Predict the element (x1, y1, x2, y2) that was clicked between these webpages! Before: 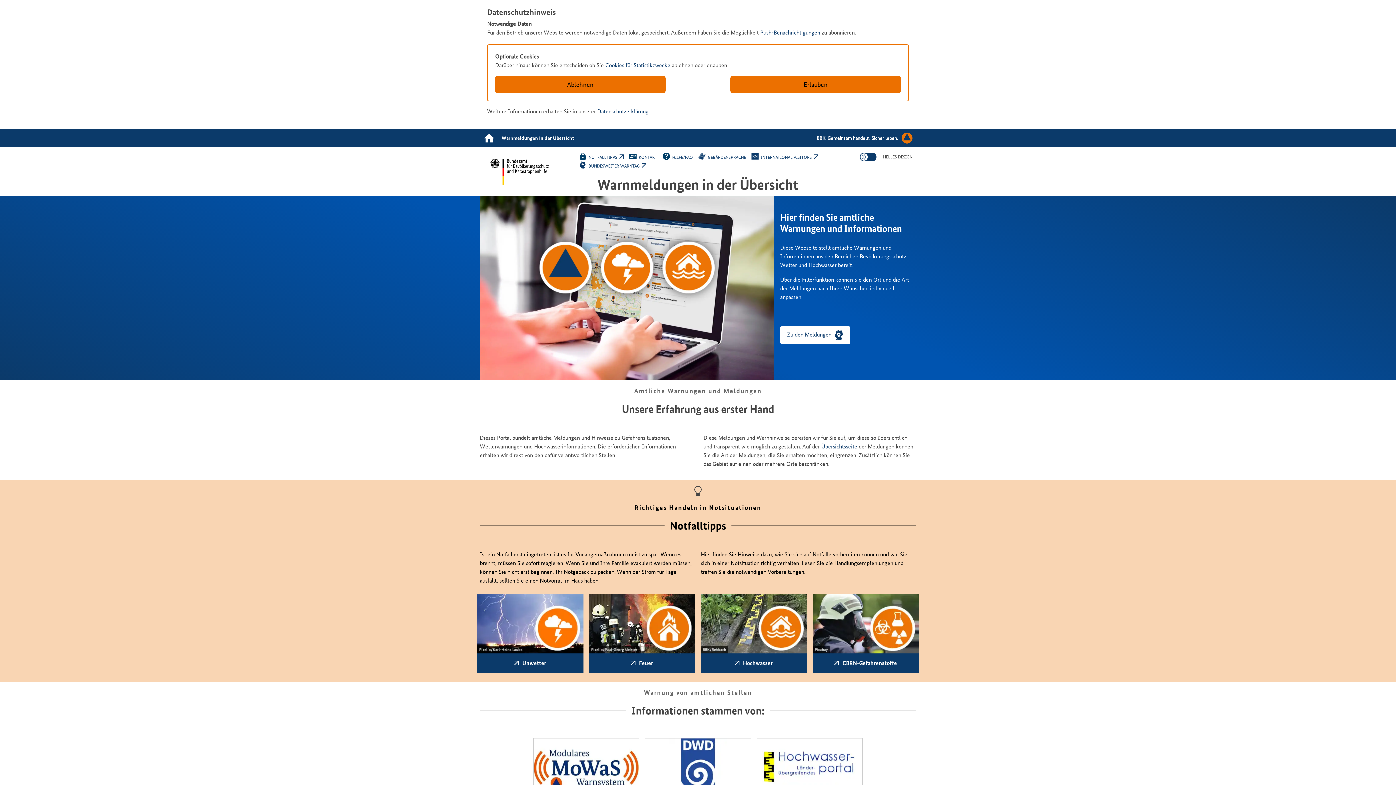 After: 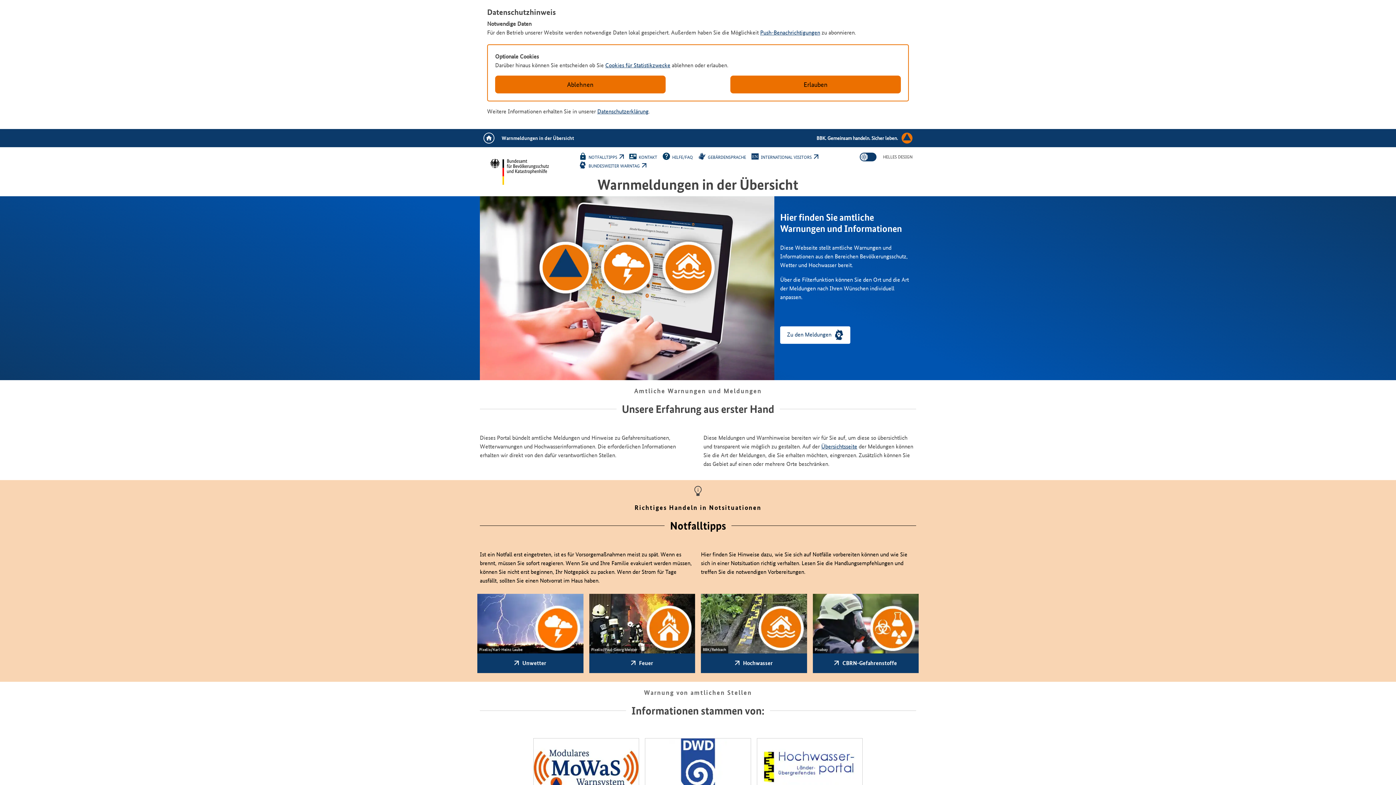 Action: bbox: (483, 132, 494, 143) label: Link zur Startseite